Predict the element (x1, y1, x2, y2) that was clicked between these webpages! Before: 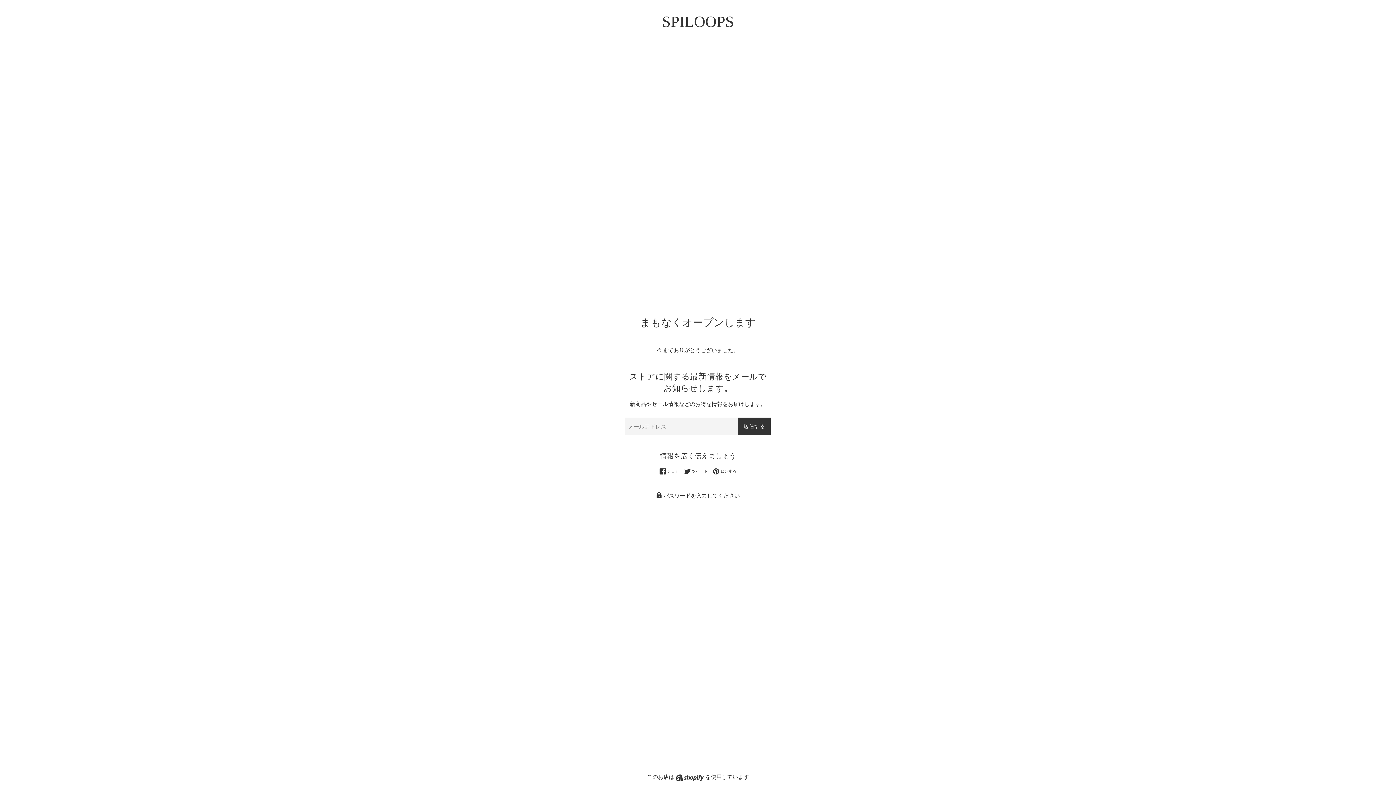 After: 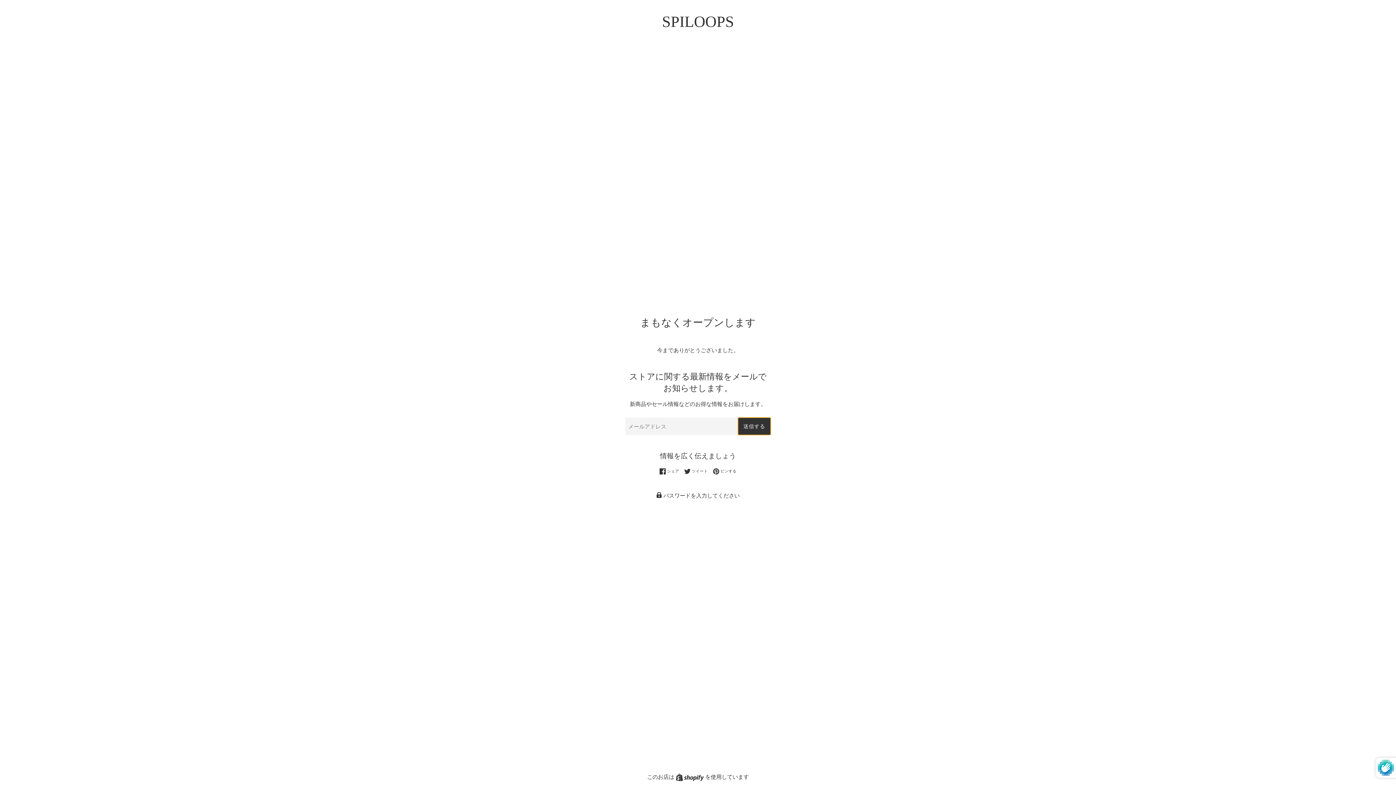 Action: label: 送信する bbox: (738, 417, 770, 435)